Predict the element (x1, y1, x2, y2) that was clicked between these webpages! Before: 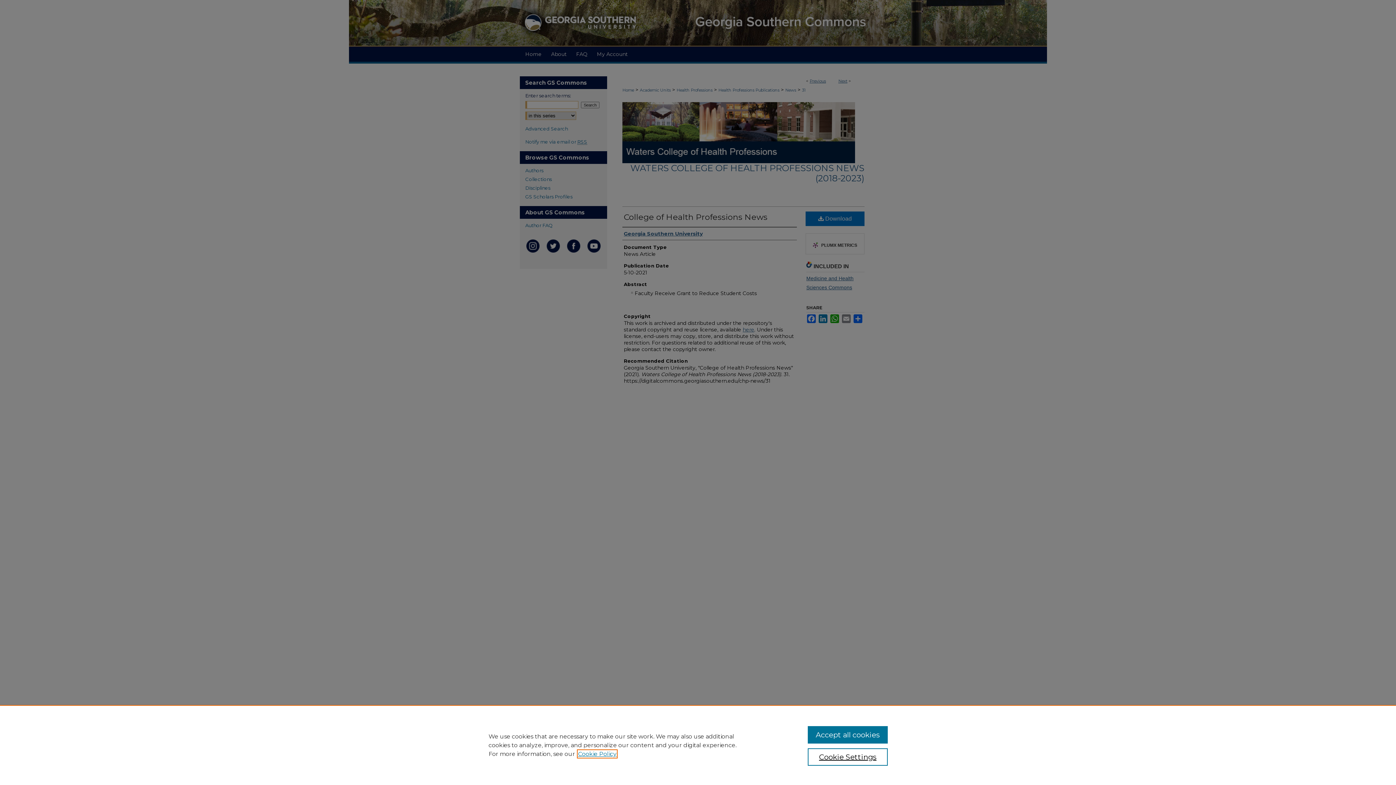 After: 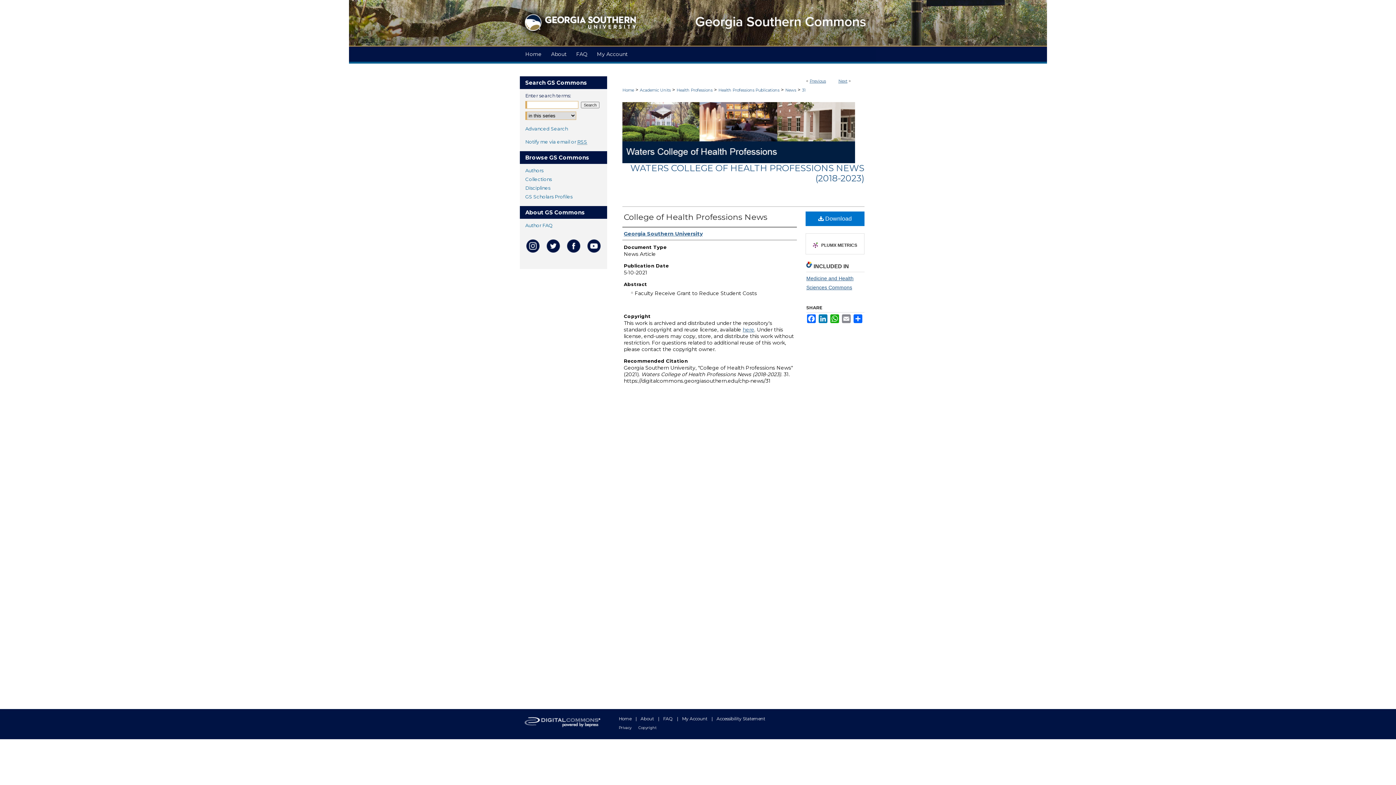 Action: label: Accept all cookies bbox: (807, 726, 887, 744)